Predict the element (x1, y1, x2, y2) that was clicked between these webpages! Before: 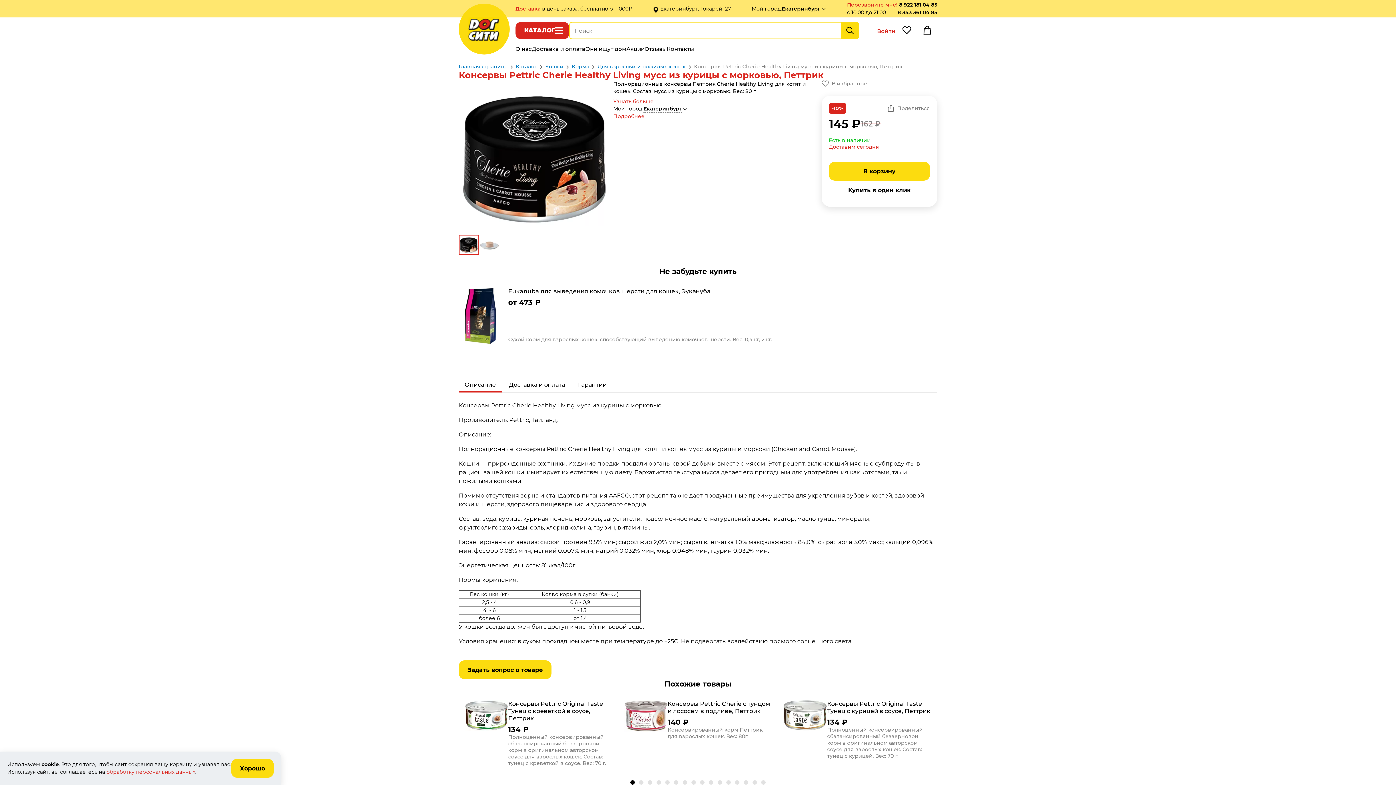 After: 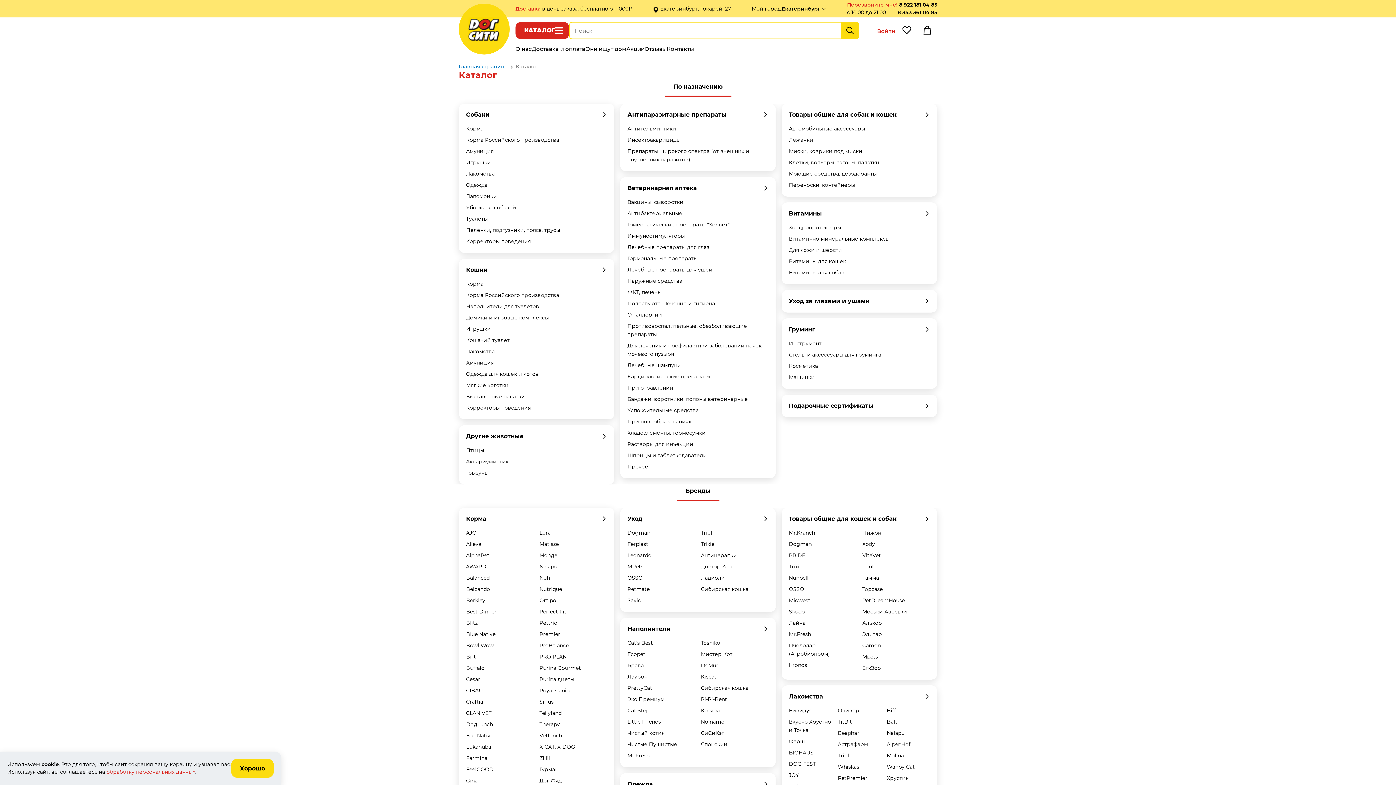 Action: bbox: (516, 63, 537, 69) label: Каталог